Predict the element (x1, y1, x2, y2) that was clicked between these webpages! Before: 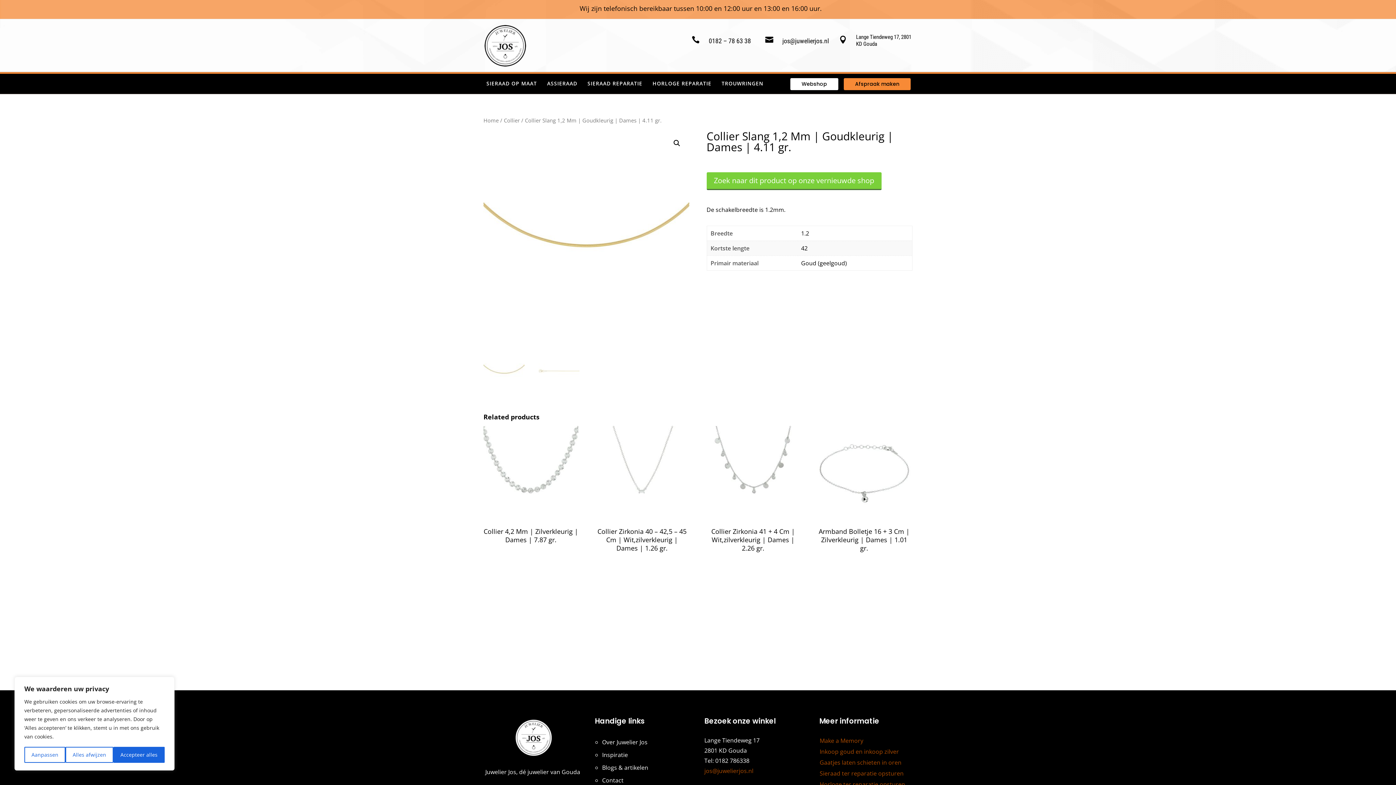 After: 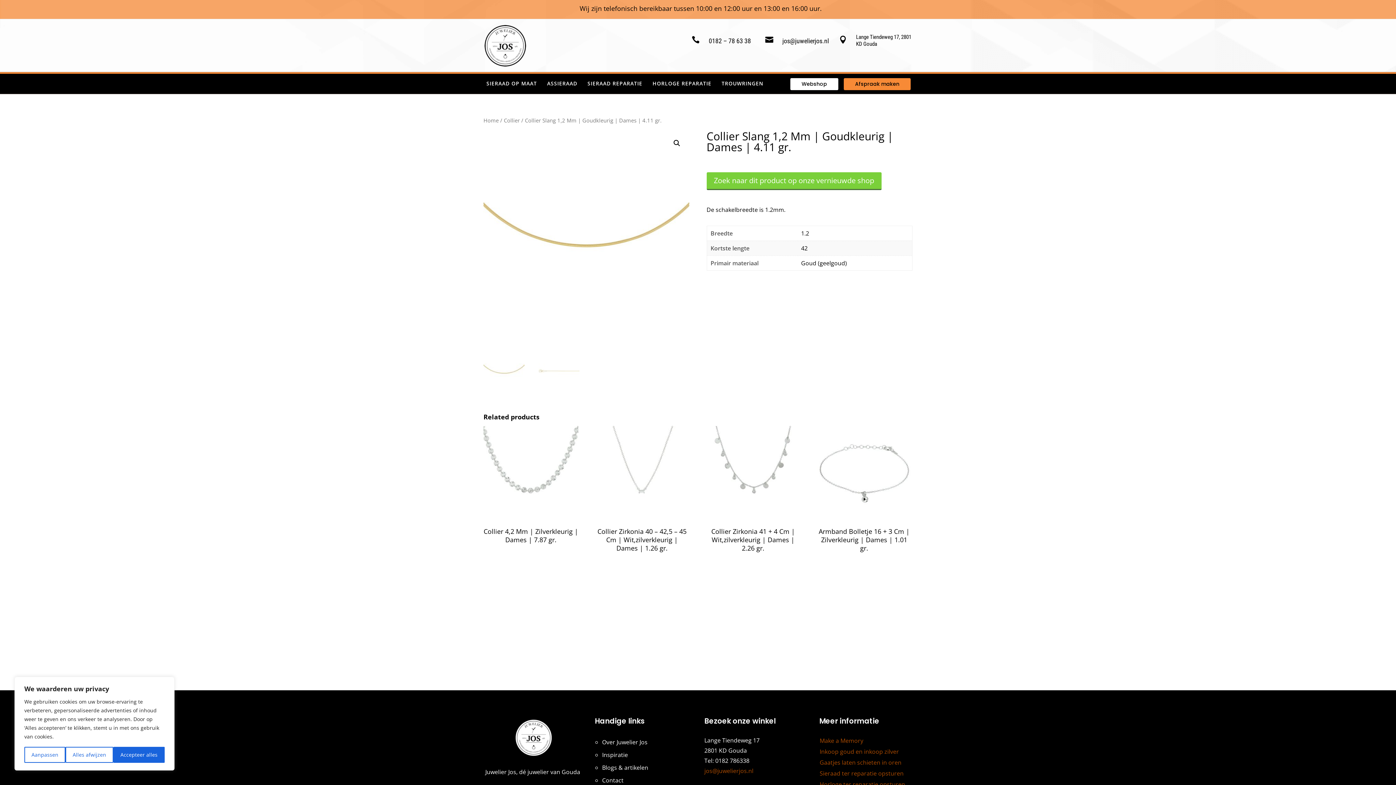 Action: label: jos@juwelierjos.nl bbox: (704, 767, 753, 775)